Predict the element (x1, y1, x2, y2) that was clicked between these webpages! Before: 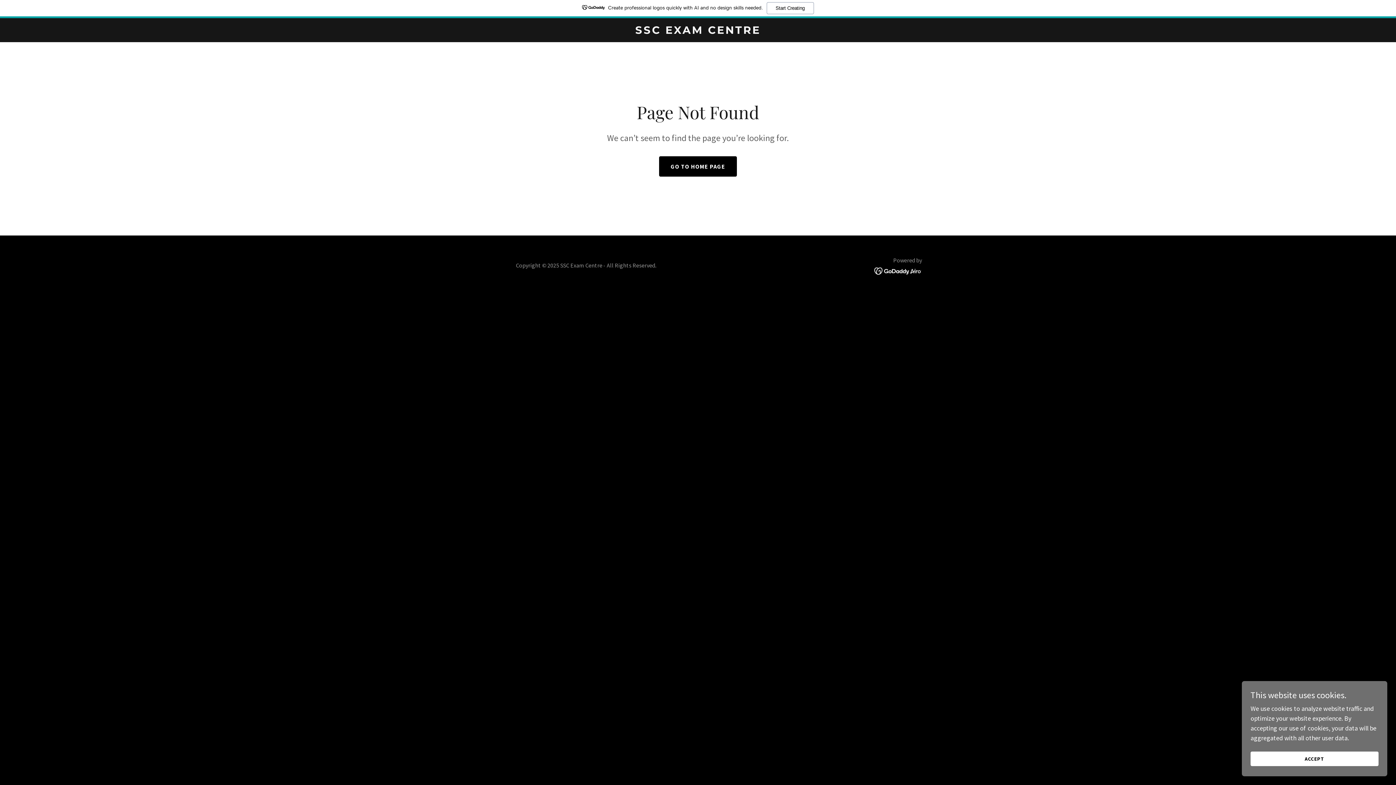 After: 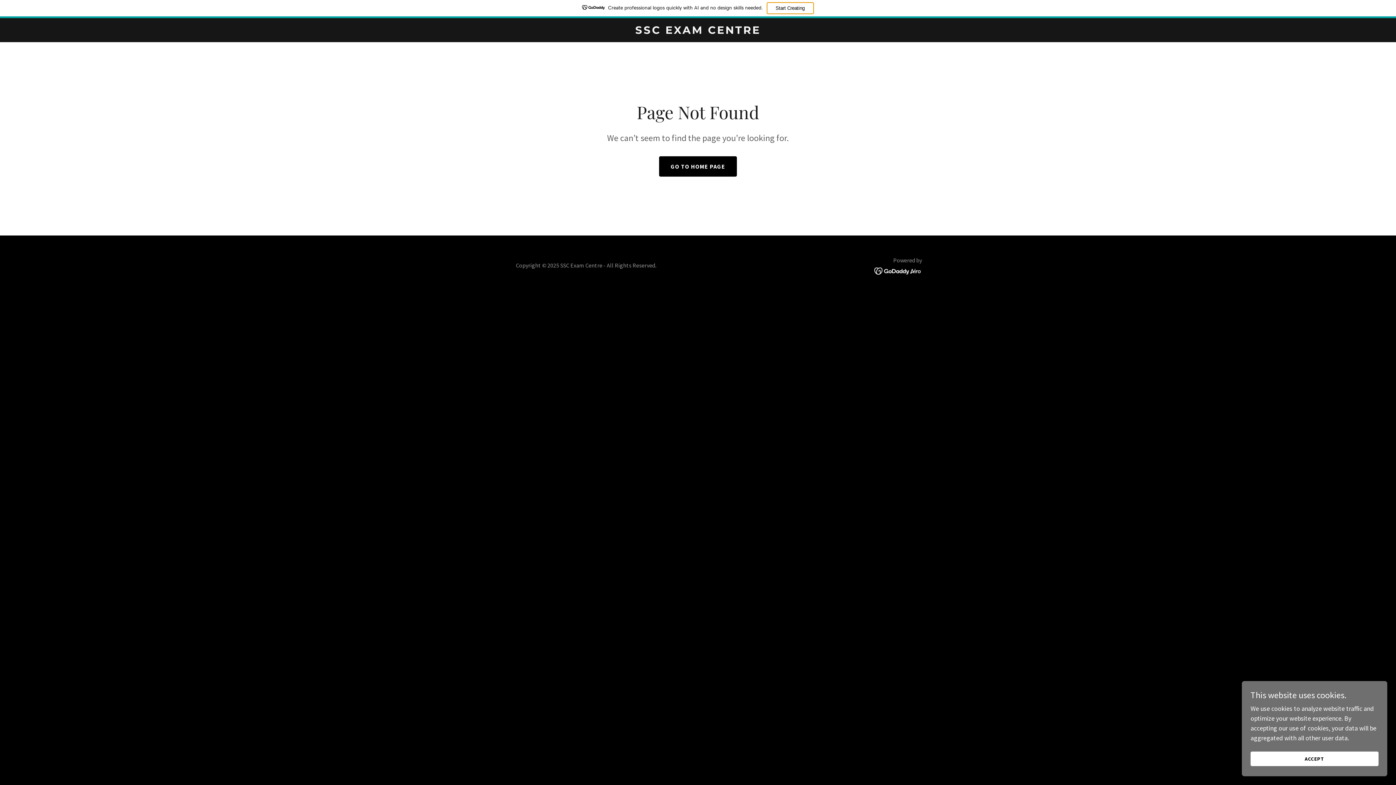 Action: label: Start Creating bbox: (766, 2, 814, 14)